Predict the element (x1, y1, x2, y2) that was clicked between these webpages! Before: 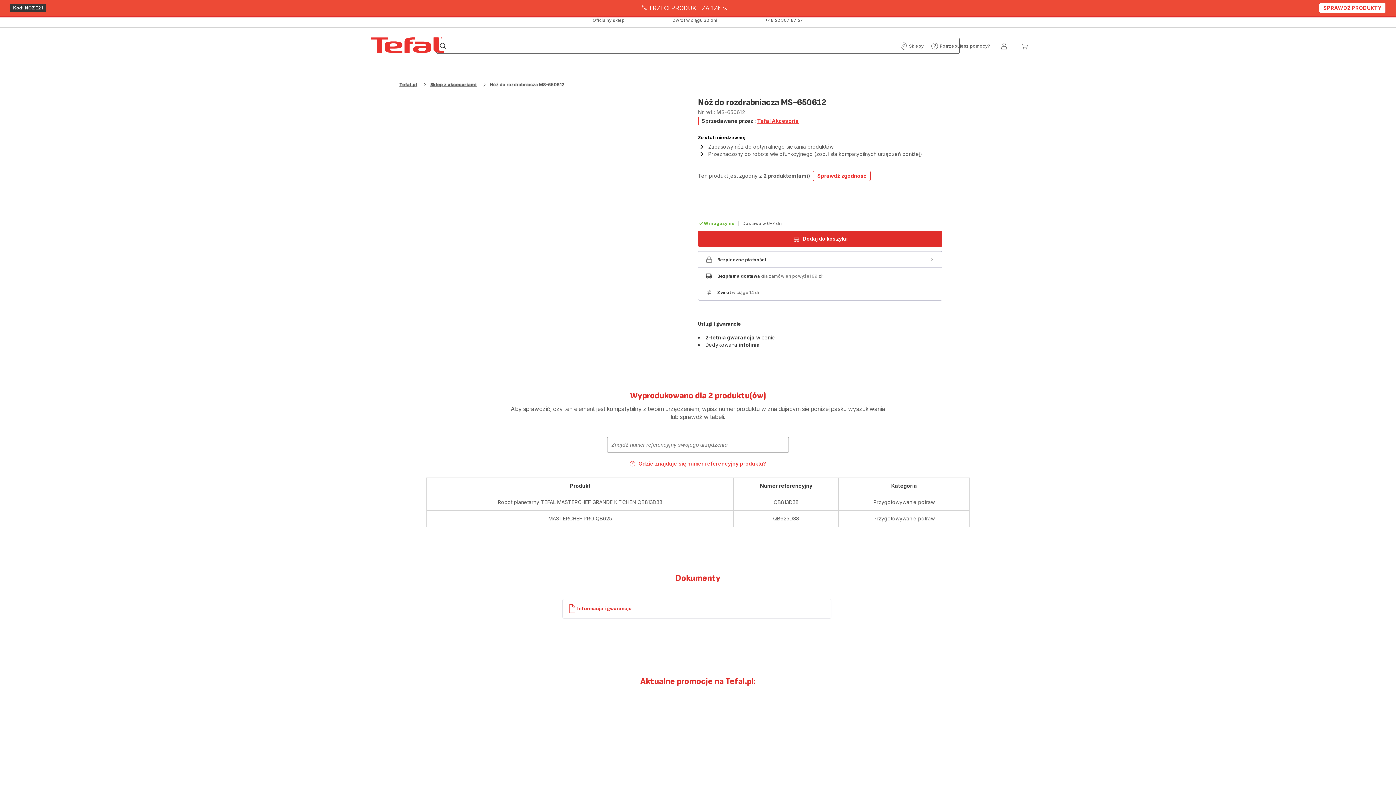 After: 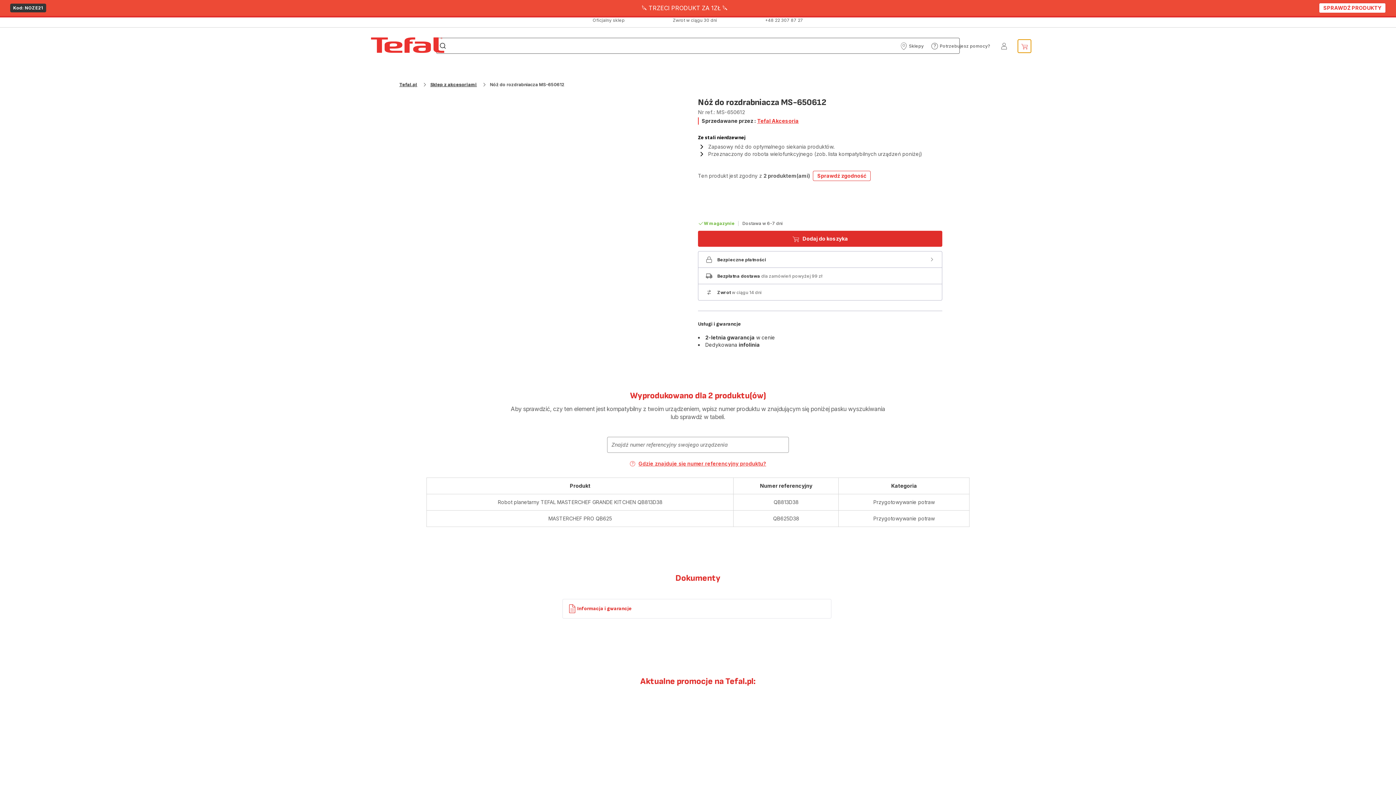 Action: bbox: (1018, 39, 1031, 52) label: Mój koszyk